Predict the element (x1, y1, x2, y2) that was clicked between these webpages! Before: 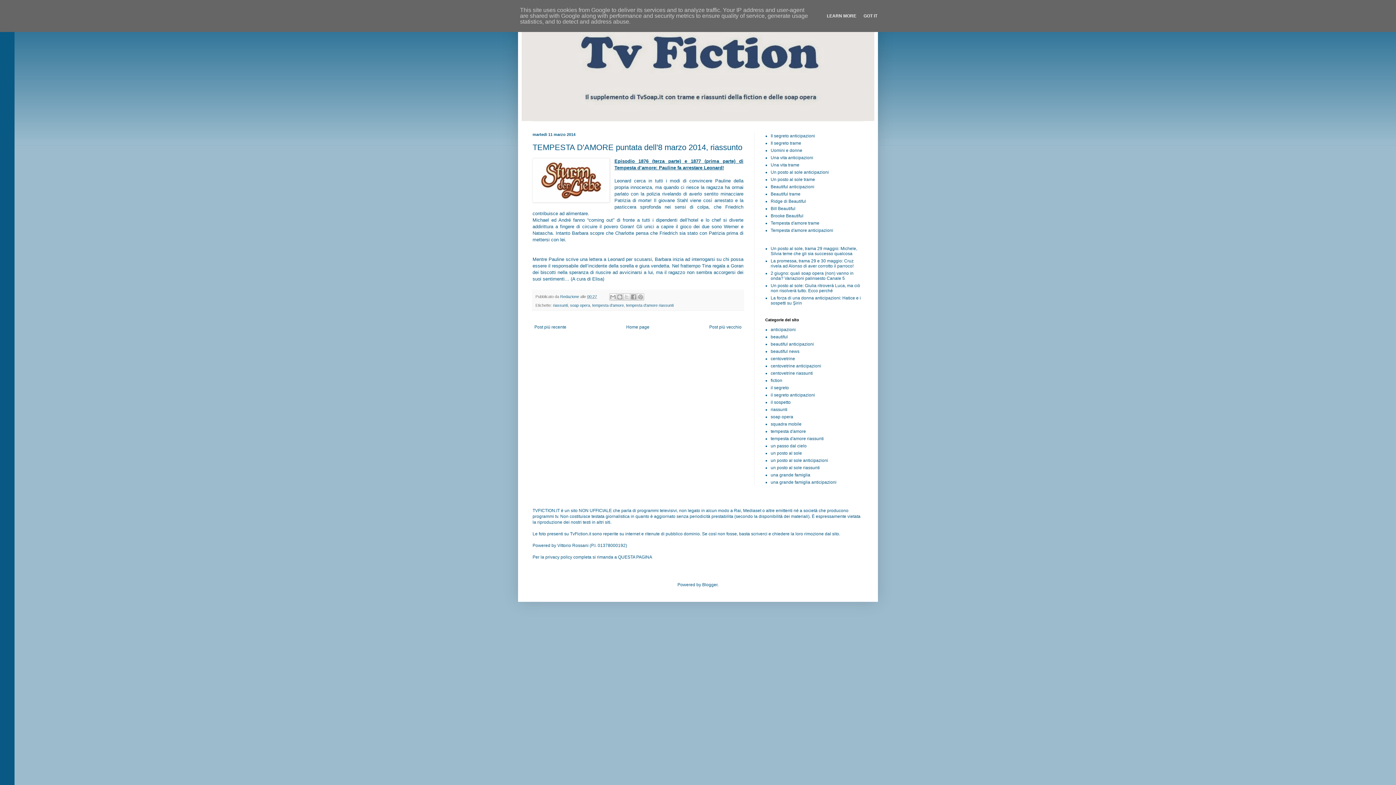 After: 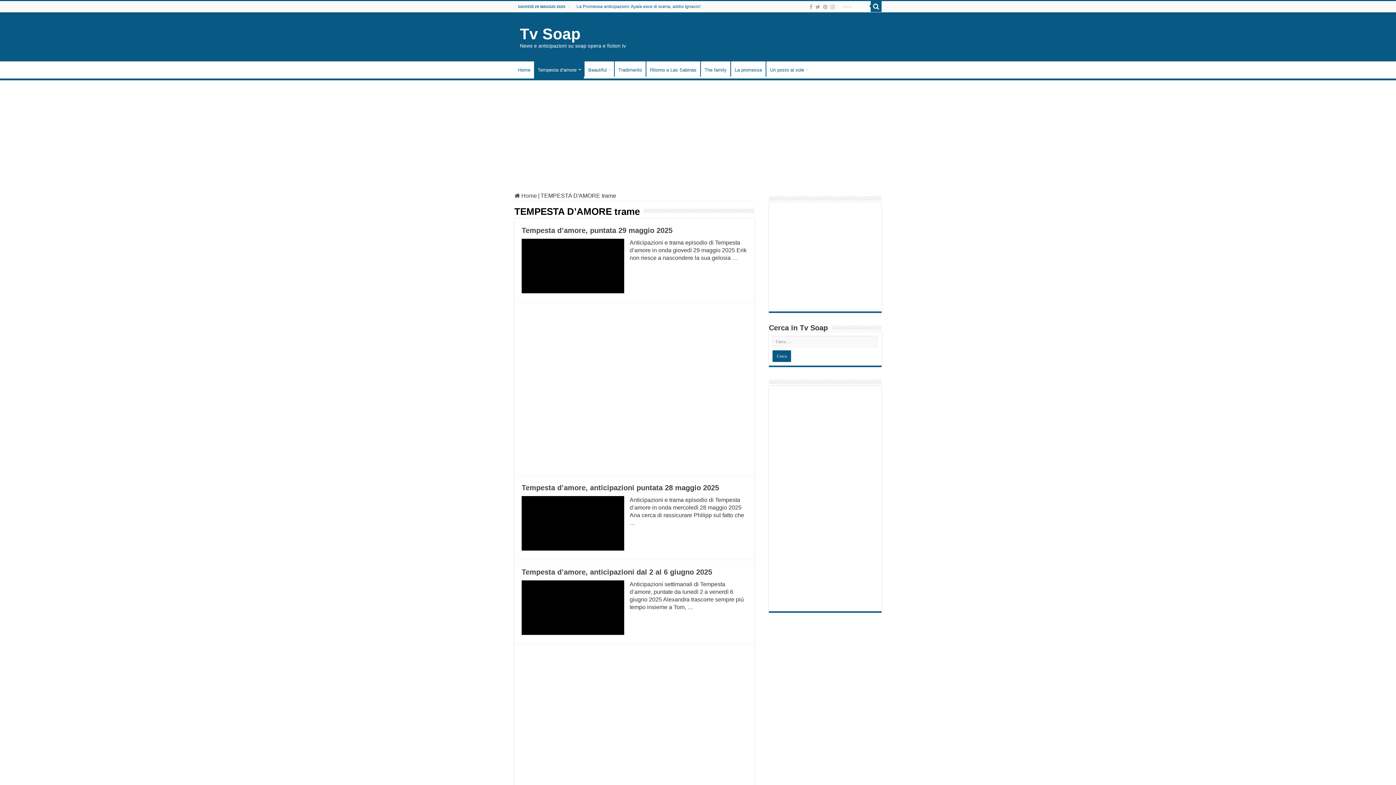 Action: label: Tempesta d'amore trame bbox: (770, 220, 819, 225)